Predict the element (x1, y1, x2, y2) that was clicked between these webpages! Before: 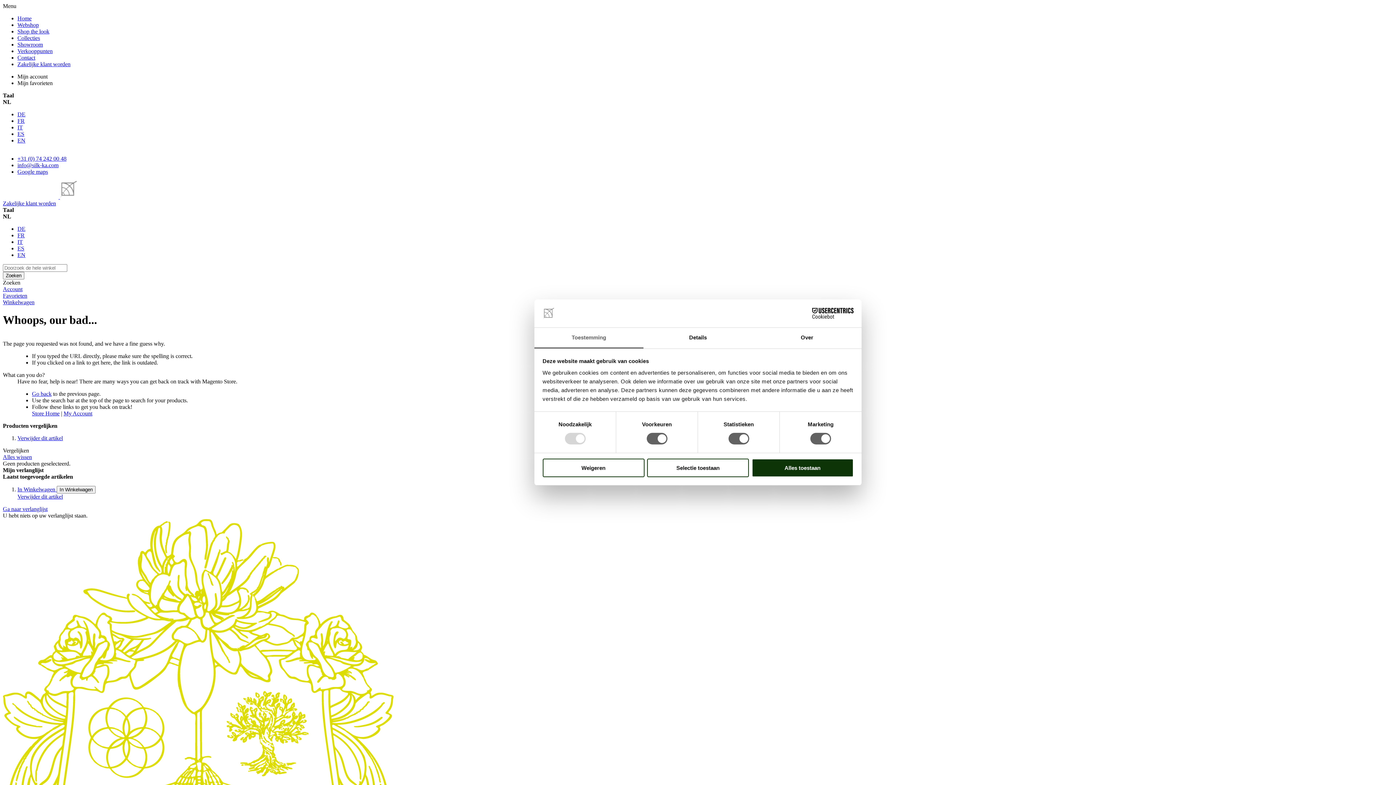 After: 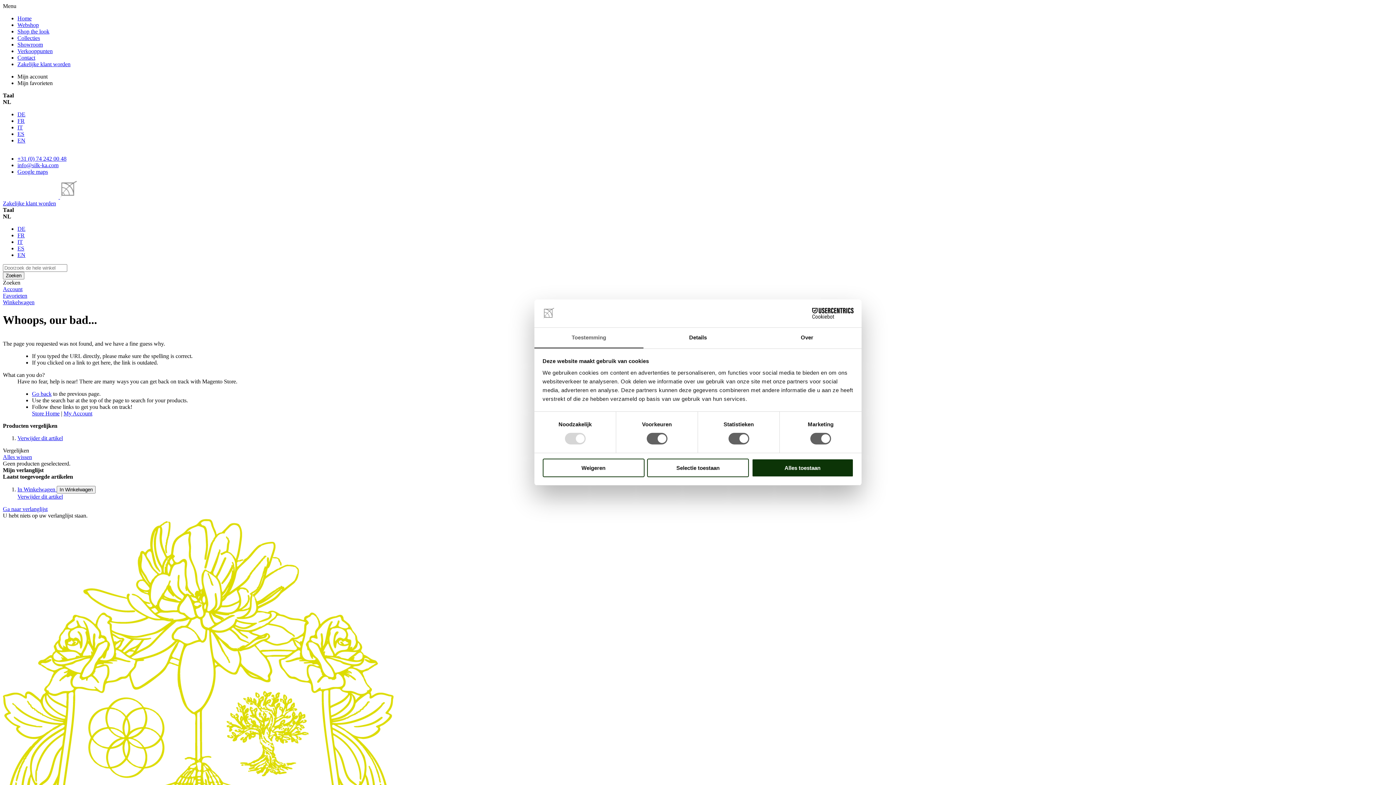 Action: bbox: (32, 410, 59, 416) label: Store Home